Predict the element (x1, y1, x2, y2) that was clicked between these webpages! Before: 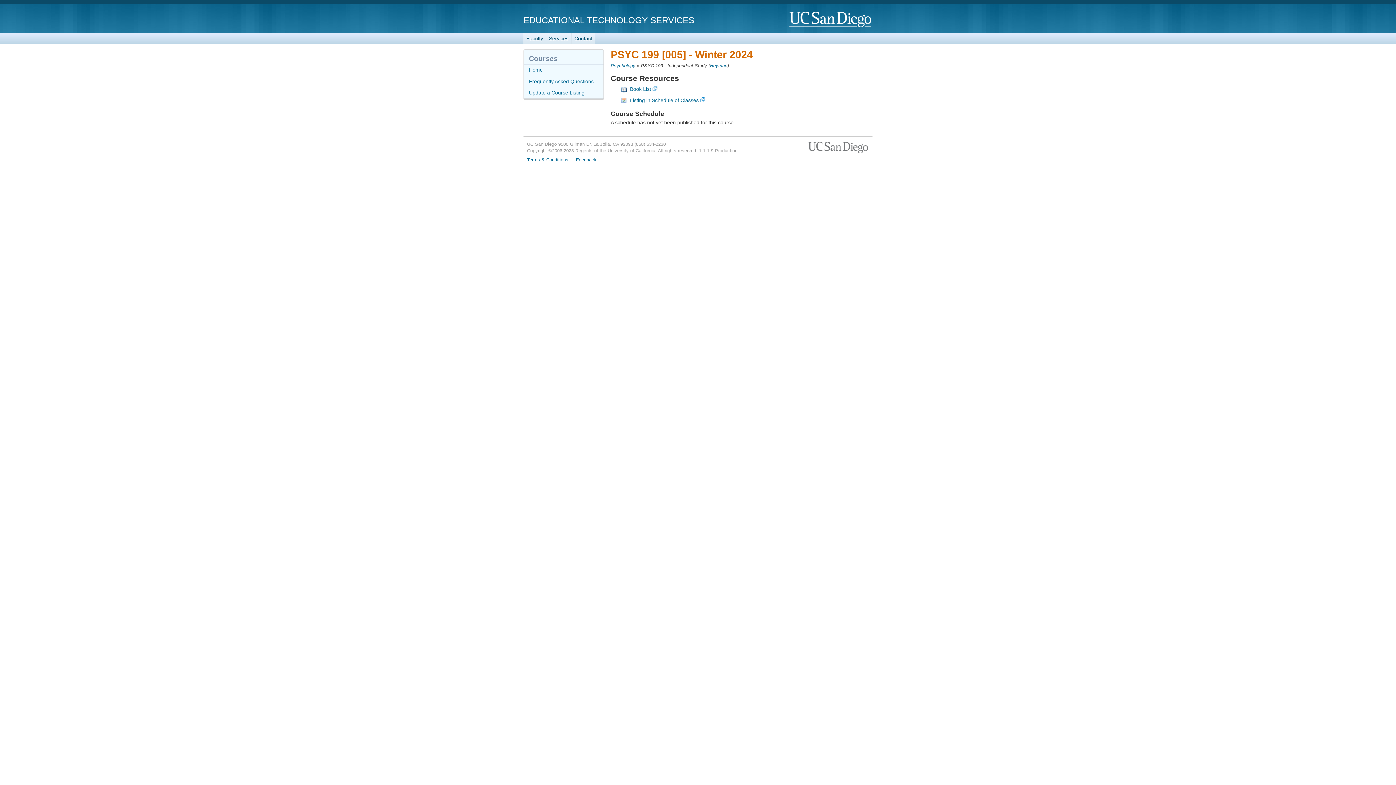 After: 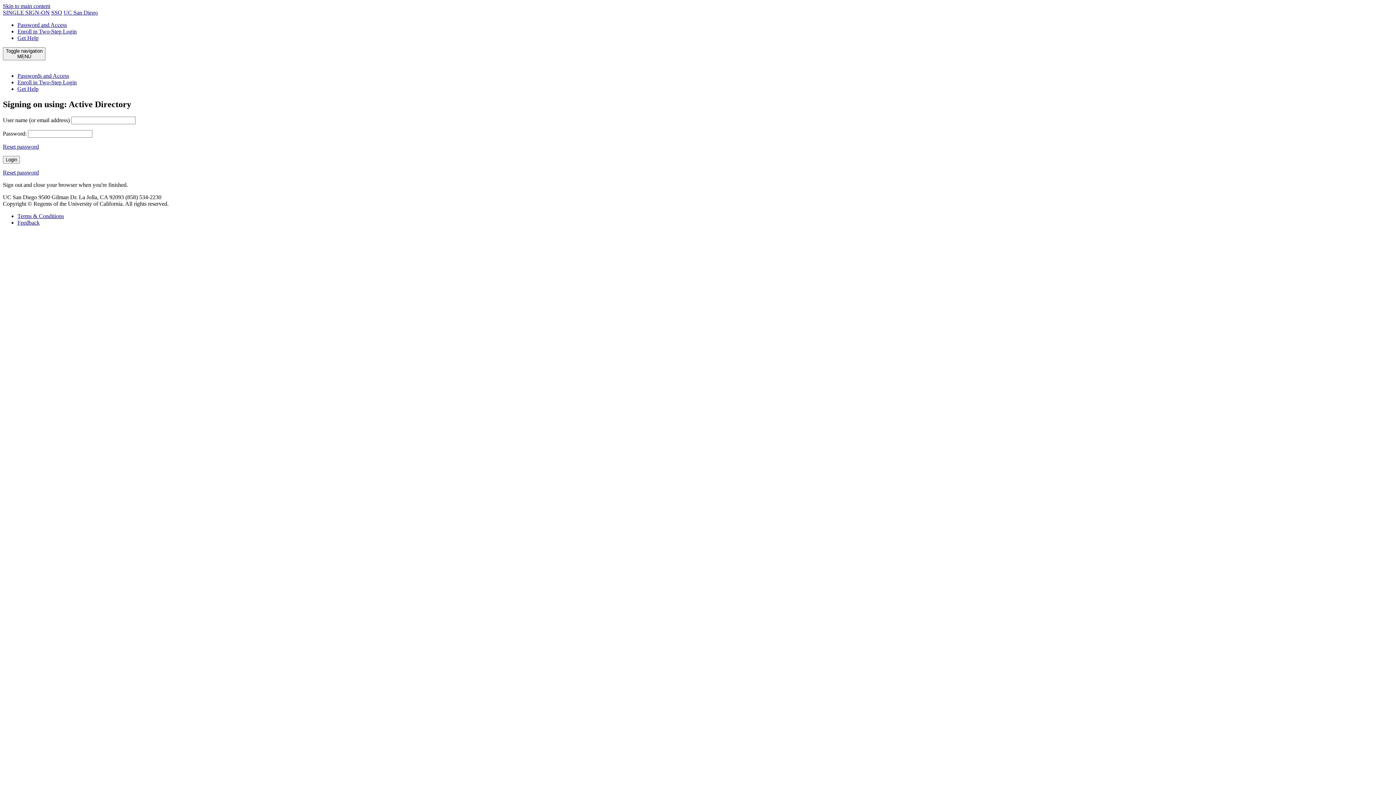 Action: label: Update a Course Listing bbox: (524, 87, 603, 98)